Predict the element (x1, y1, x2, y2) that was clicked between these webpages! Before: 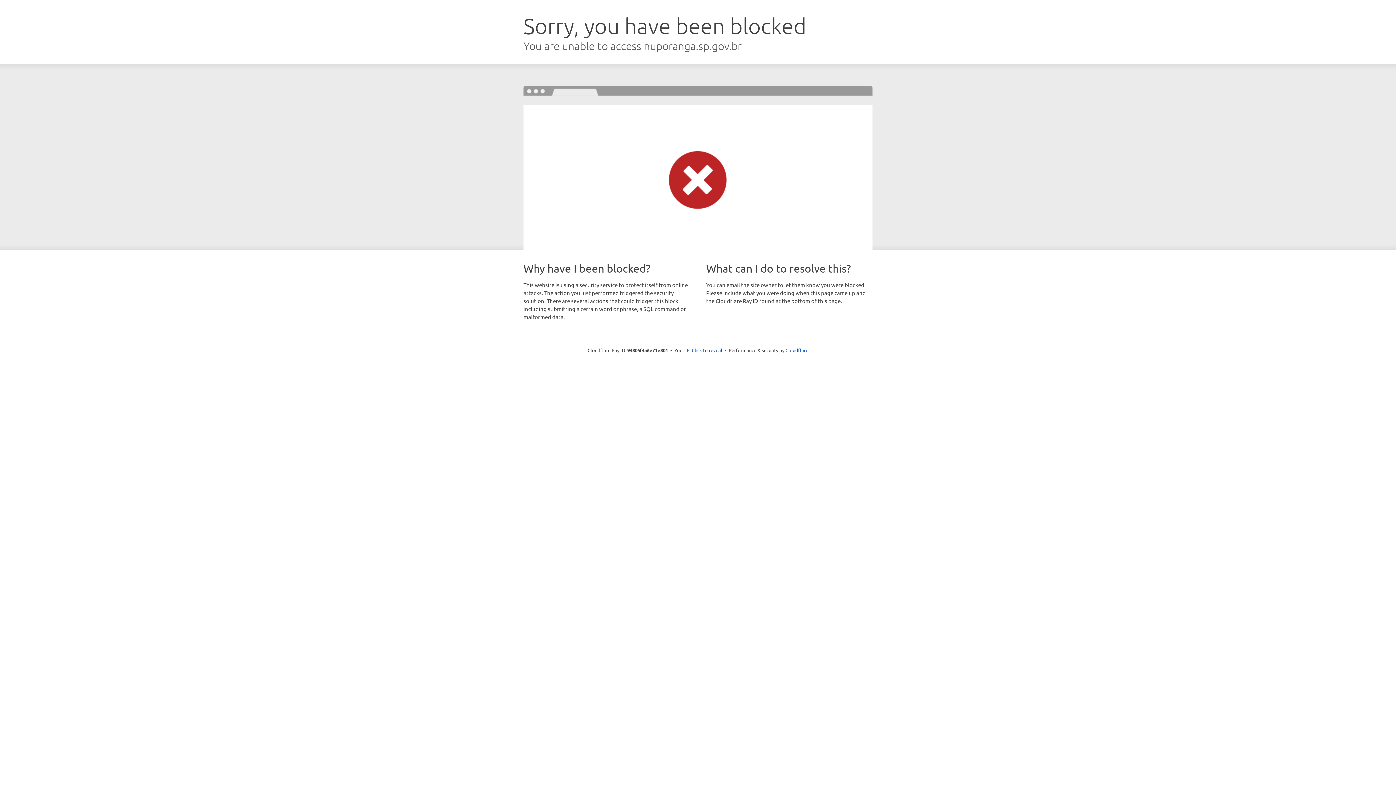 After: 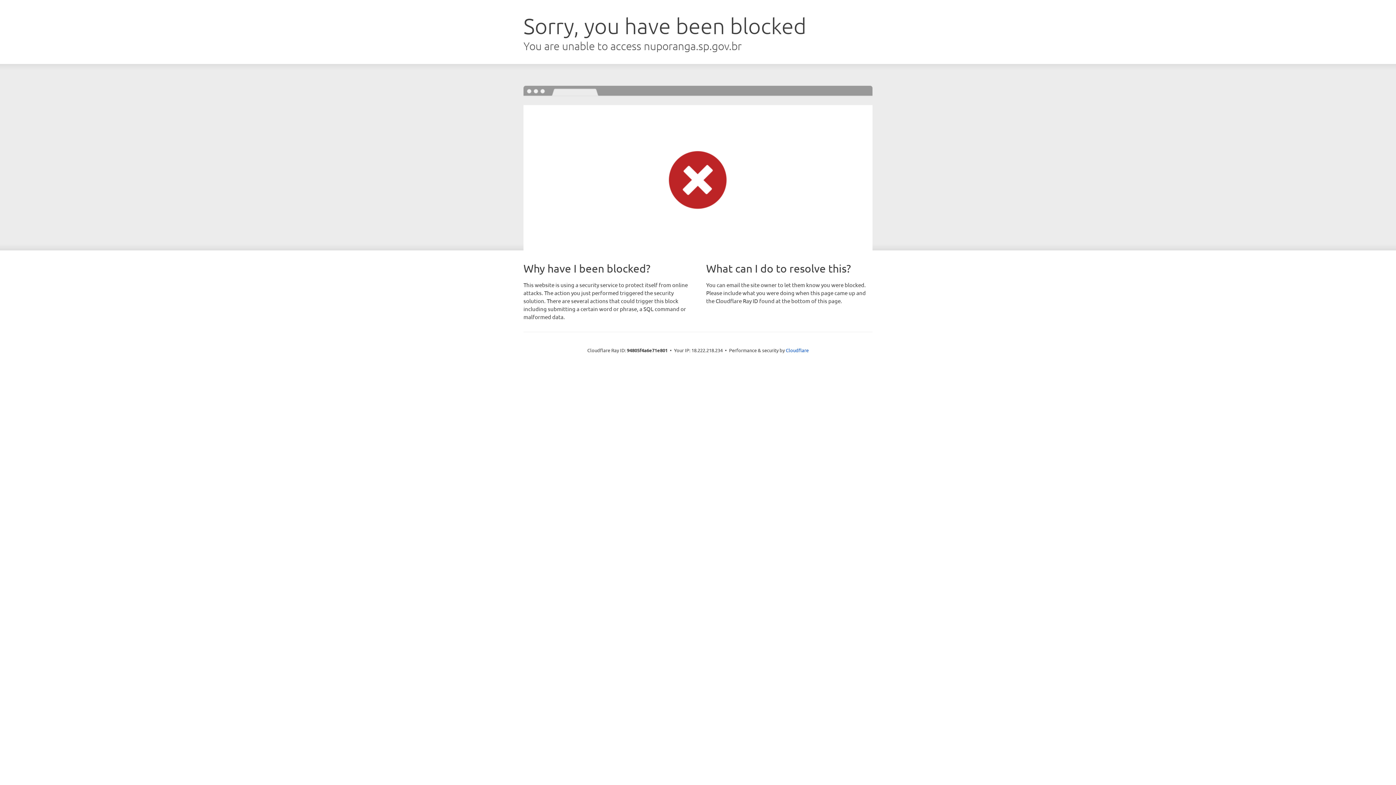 Action: bbox: (692, 346, 722, 353) label: Click to reveal